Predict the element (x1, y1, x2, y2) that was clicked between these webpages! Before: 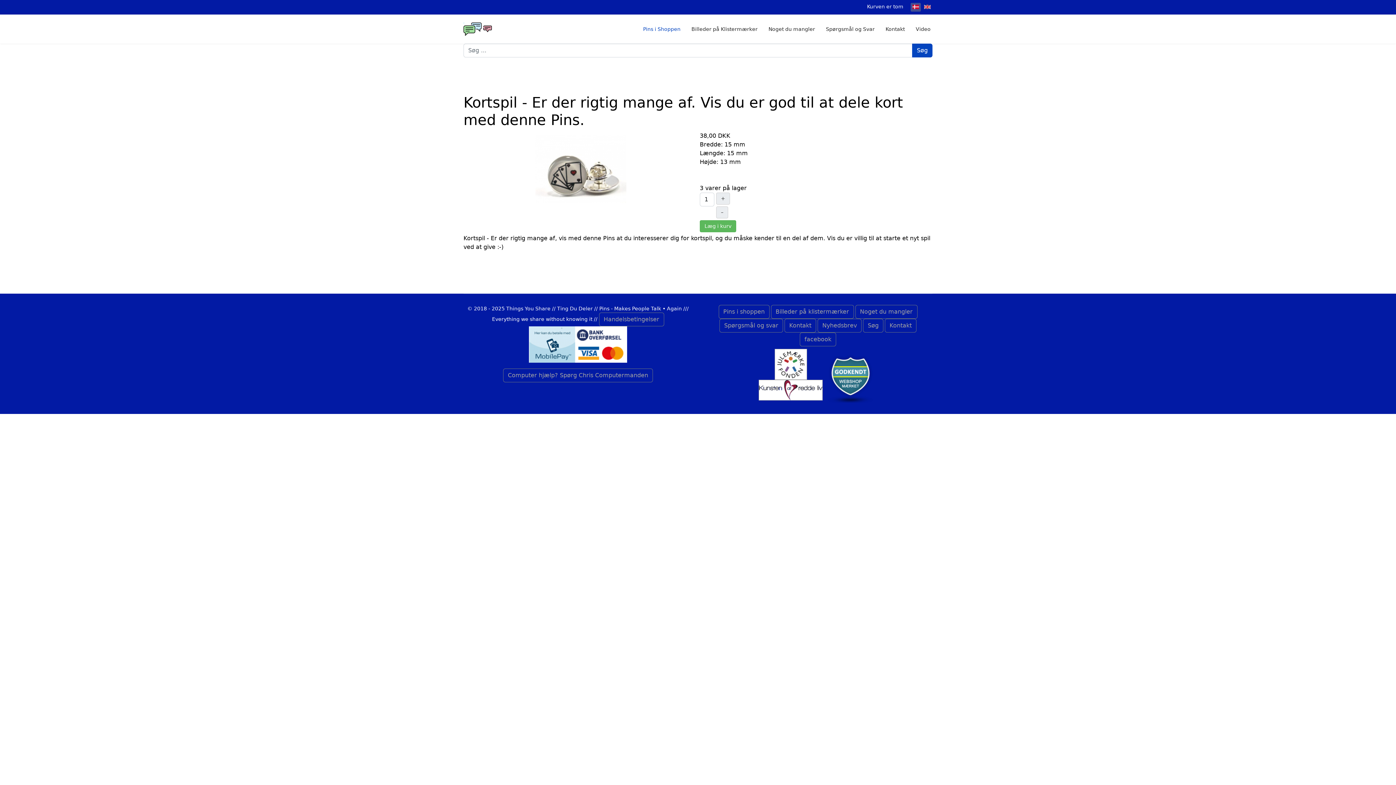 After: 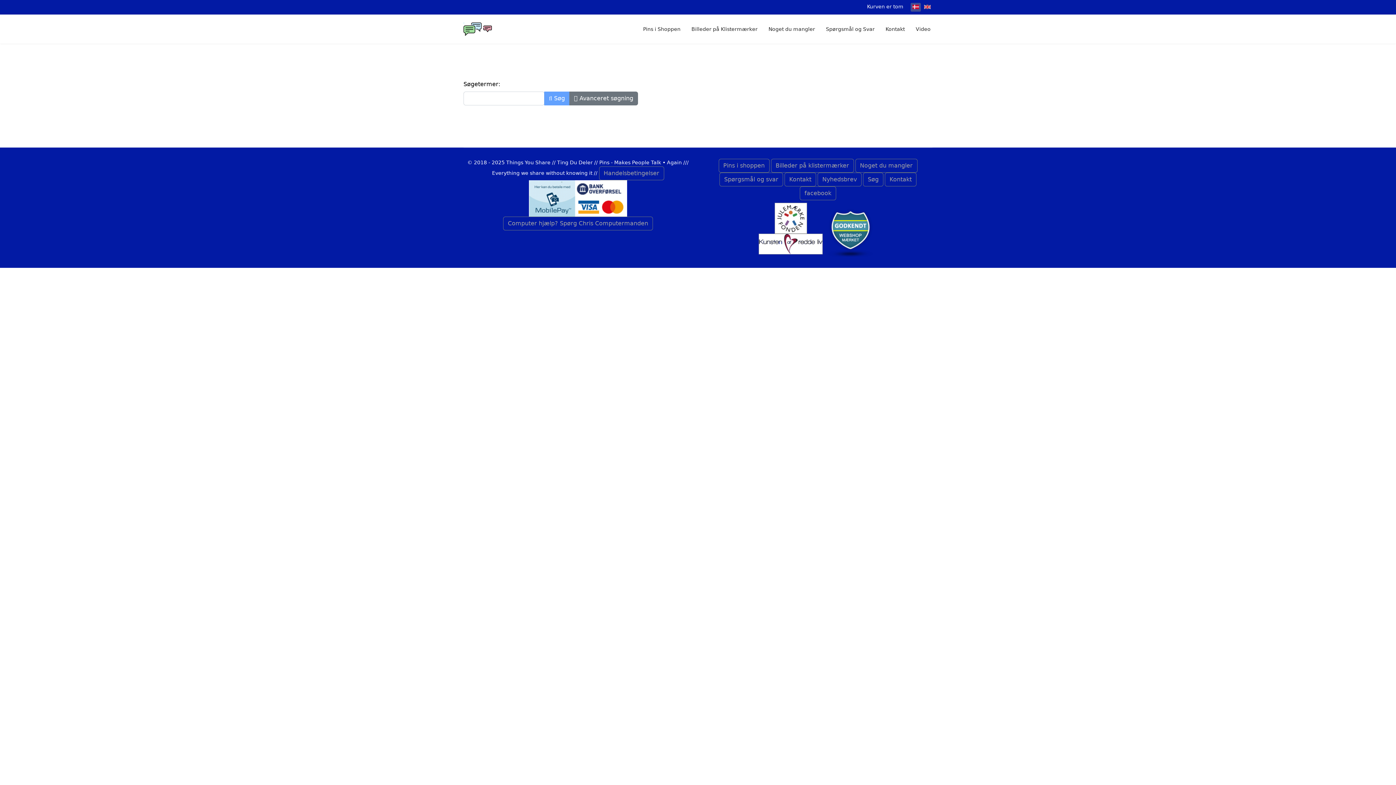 Action: label: Søg bbox: (912, 43, 932, 57)